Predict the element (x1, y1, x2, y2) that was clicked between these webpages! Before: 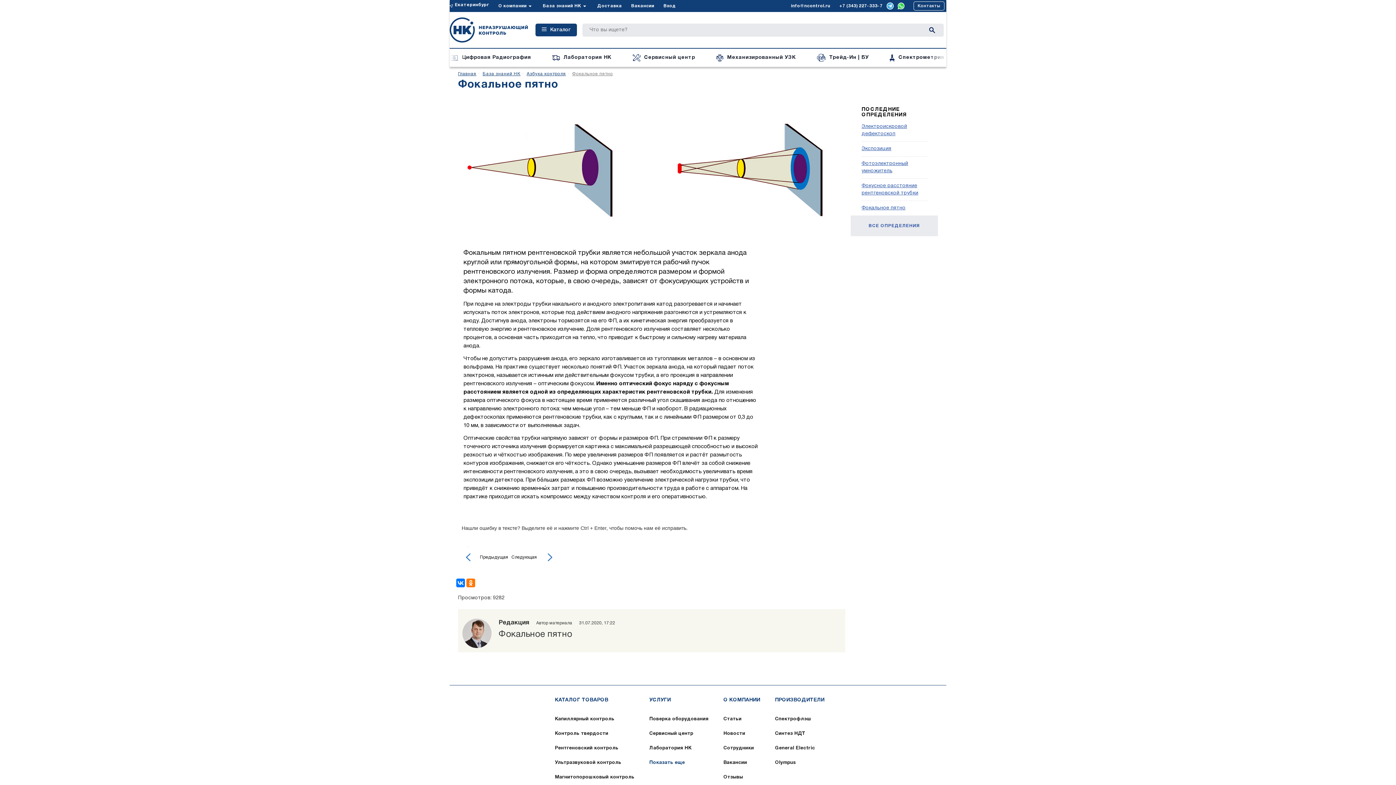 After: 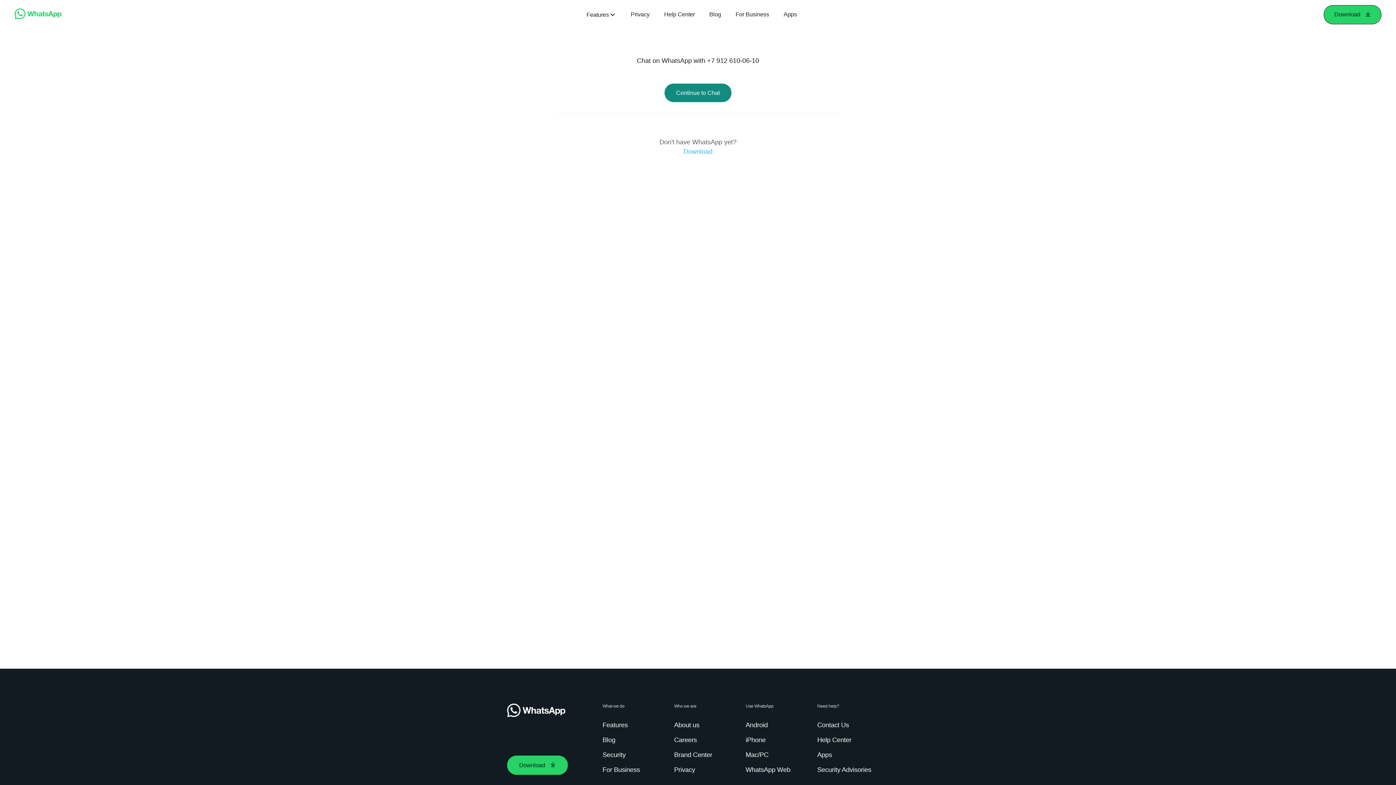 Action: bbox: (897, 2, 904, 9)